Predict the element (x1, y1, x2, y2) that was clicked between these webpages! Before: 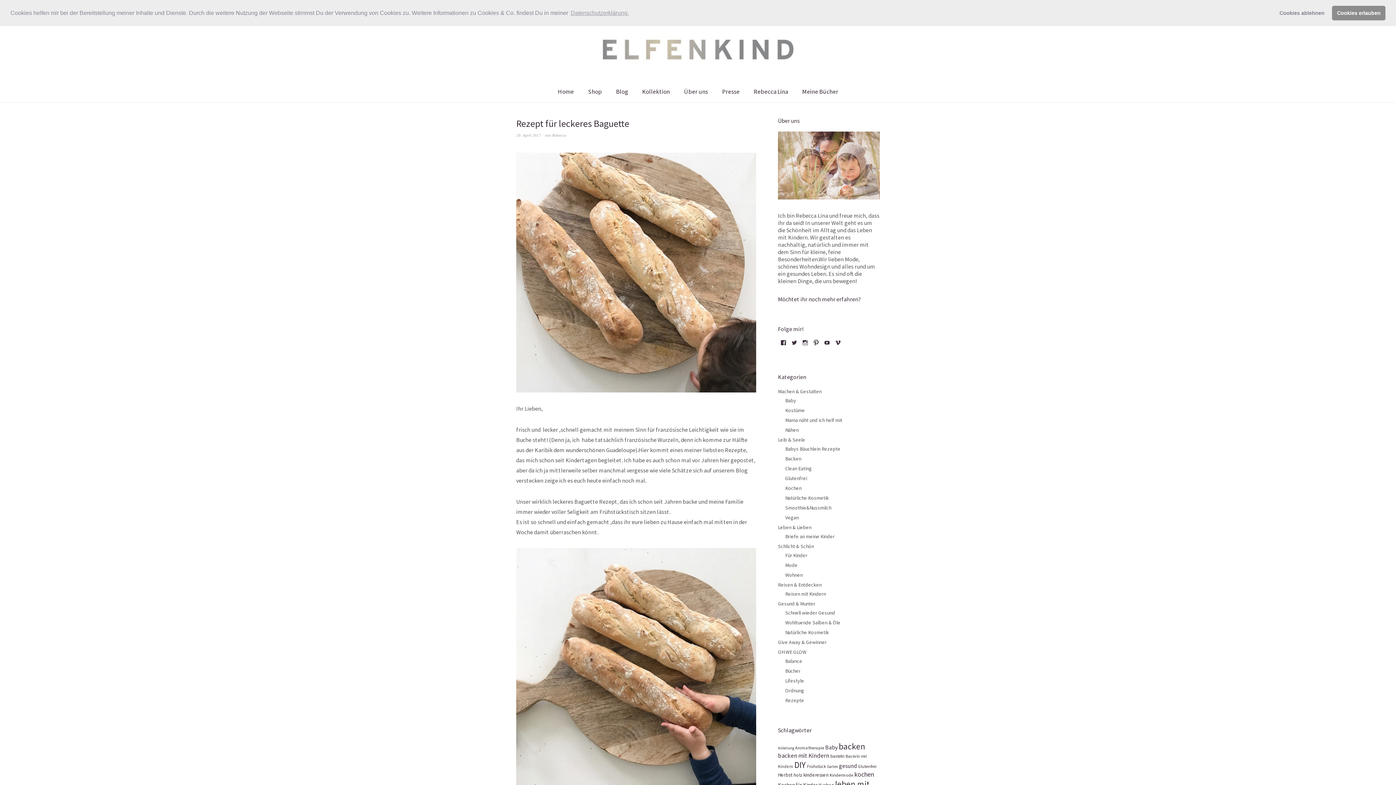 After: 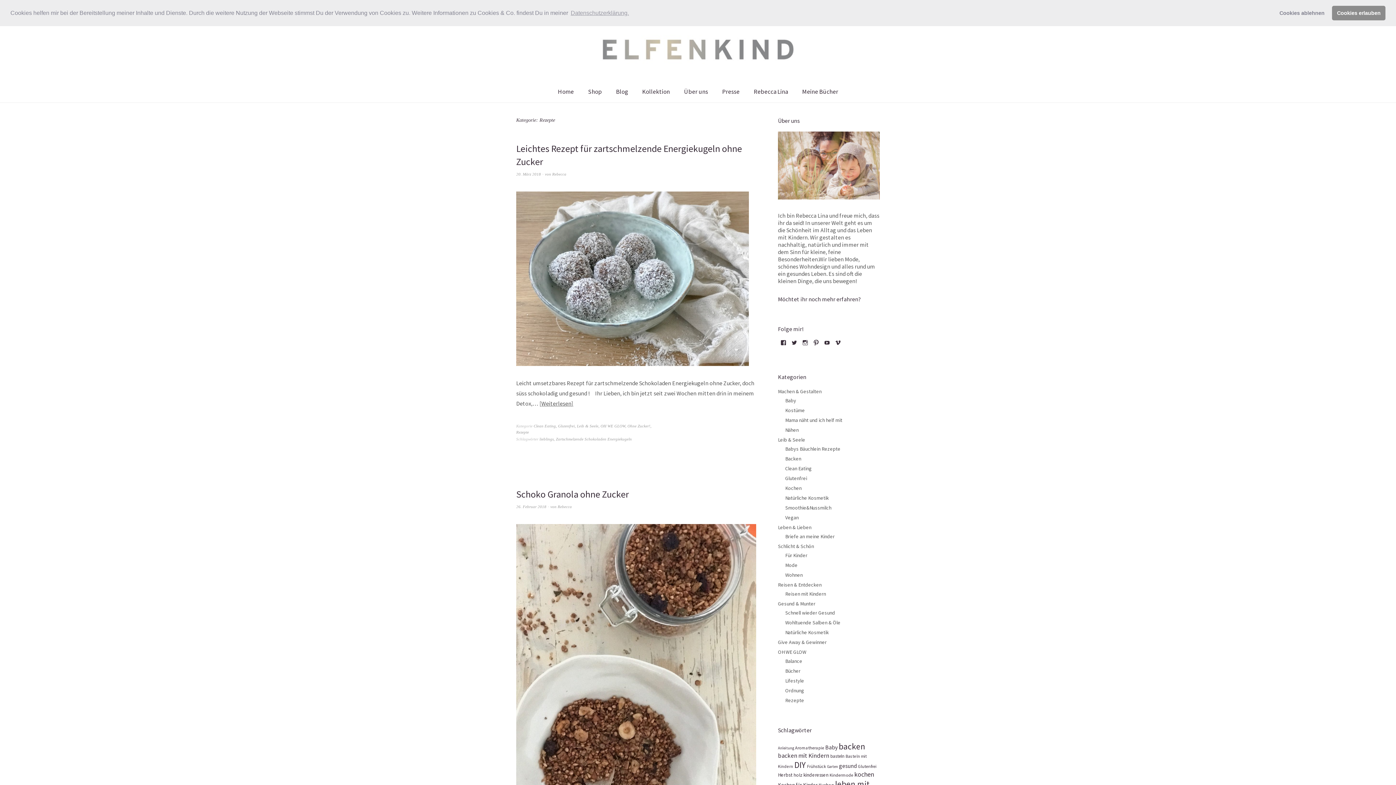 Action: label: Rezepte bbox: (785, 697, 804, 703)